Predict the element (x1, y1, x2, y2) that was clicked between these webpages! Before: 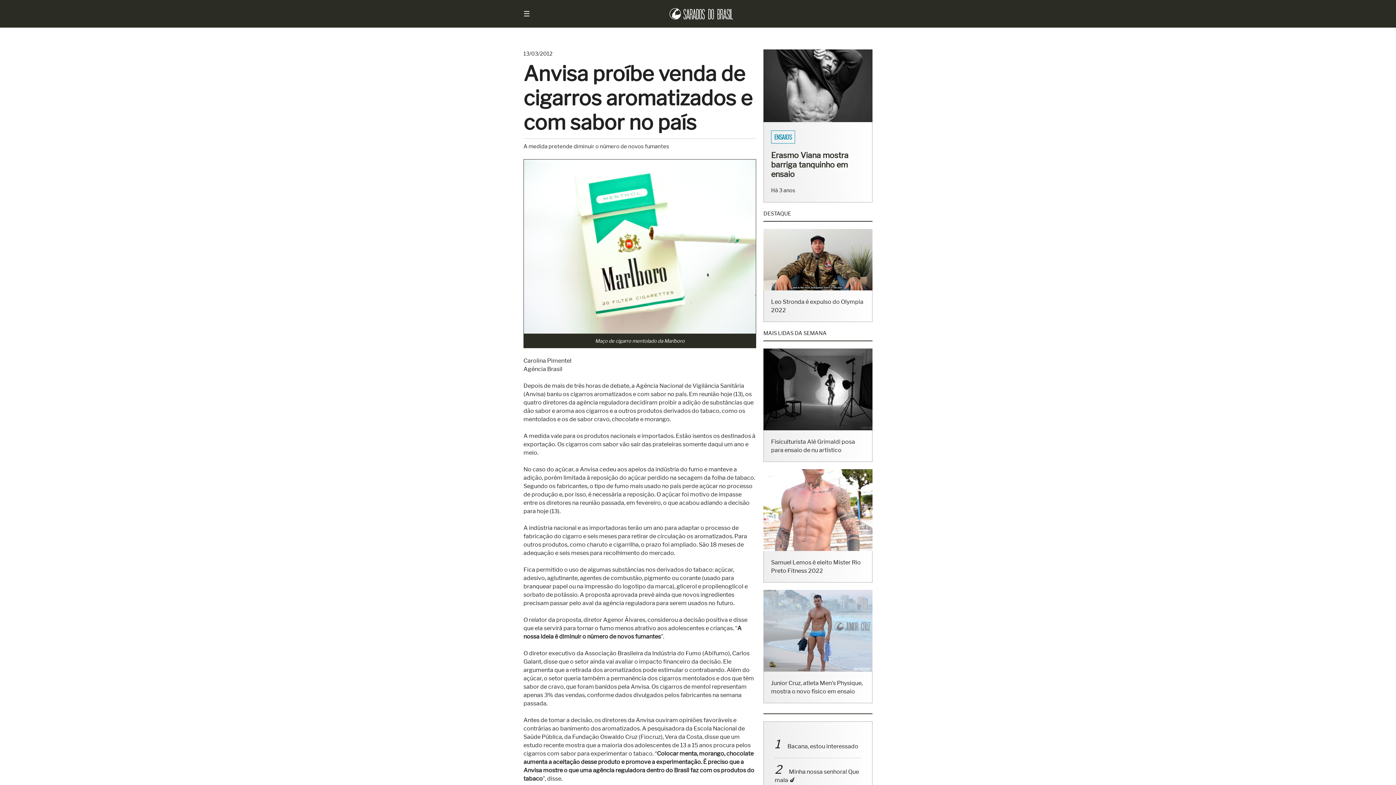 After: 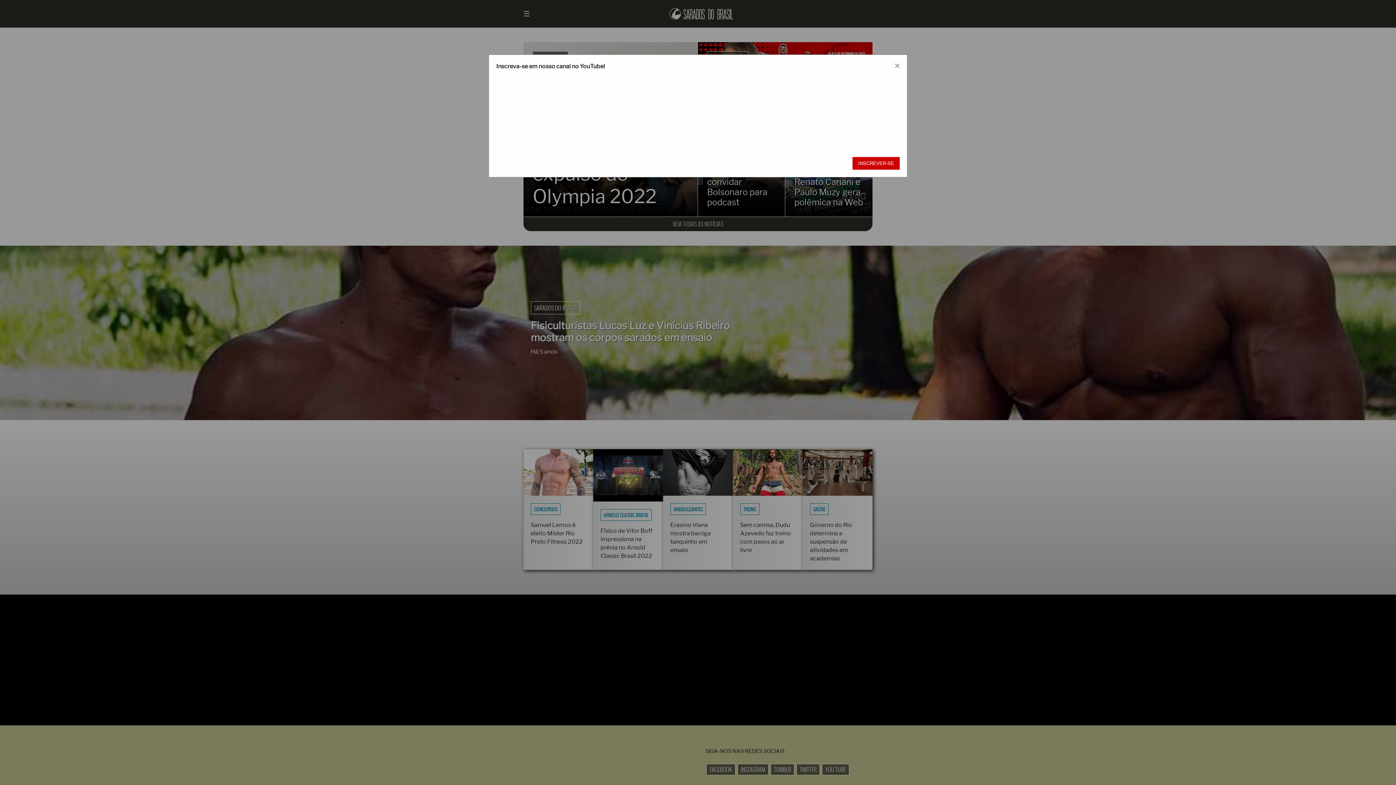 Action: bbox: (523, 7, 872, 20)